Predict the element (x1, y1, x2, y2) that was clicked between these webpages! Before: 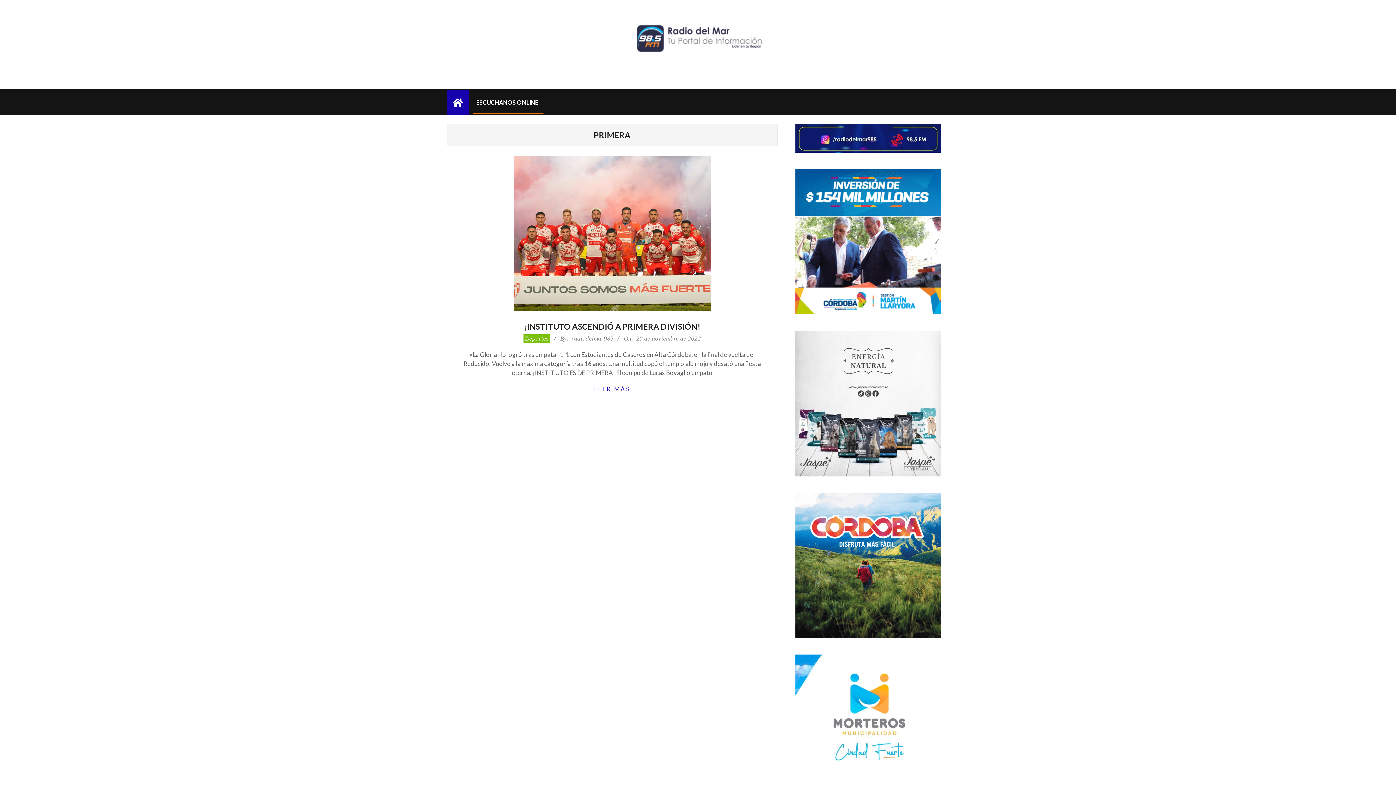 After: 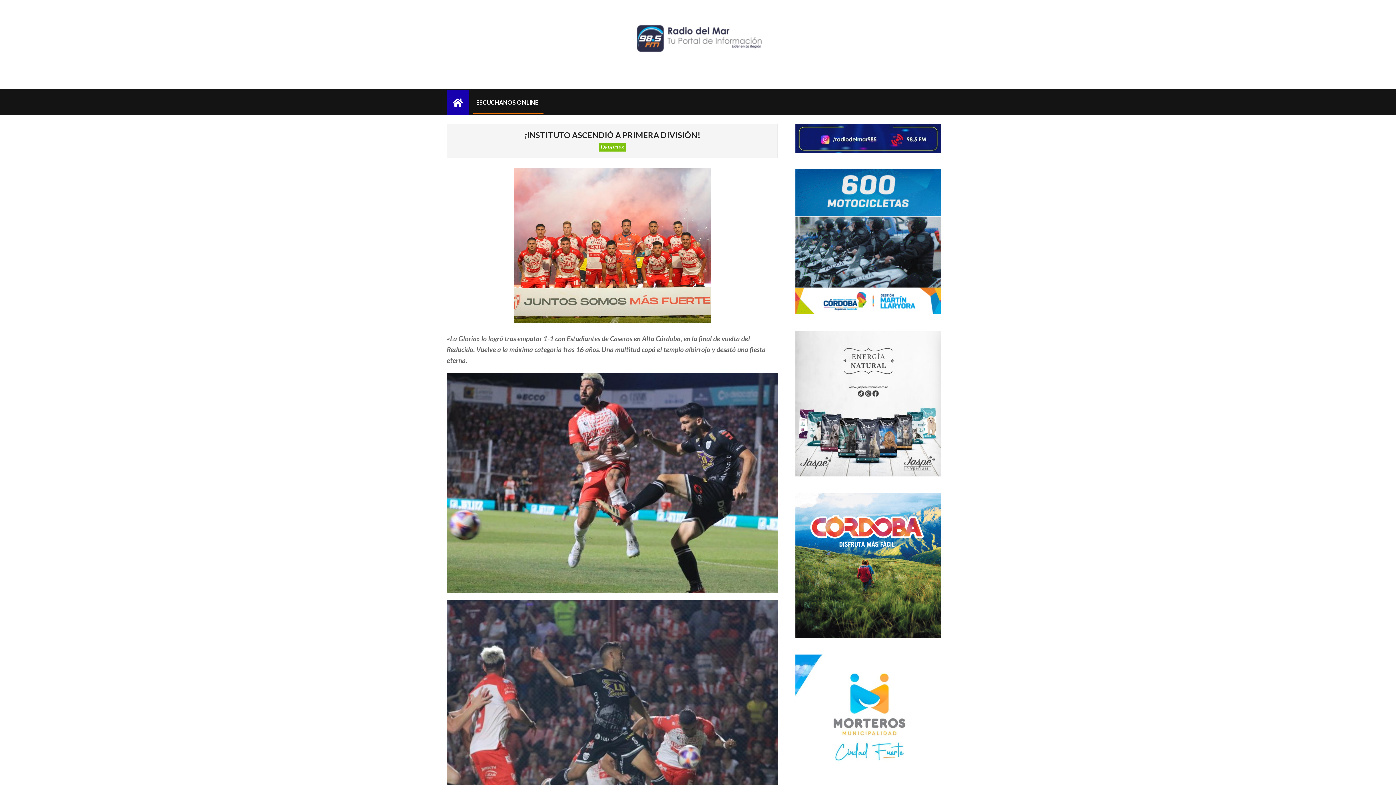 Action: label: ¡INSTITUTO ASCENDIÓ A PRIMERA DIVISIÓN! bbox: (524, 321, 700, 331)